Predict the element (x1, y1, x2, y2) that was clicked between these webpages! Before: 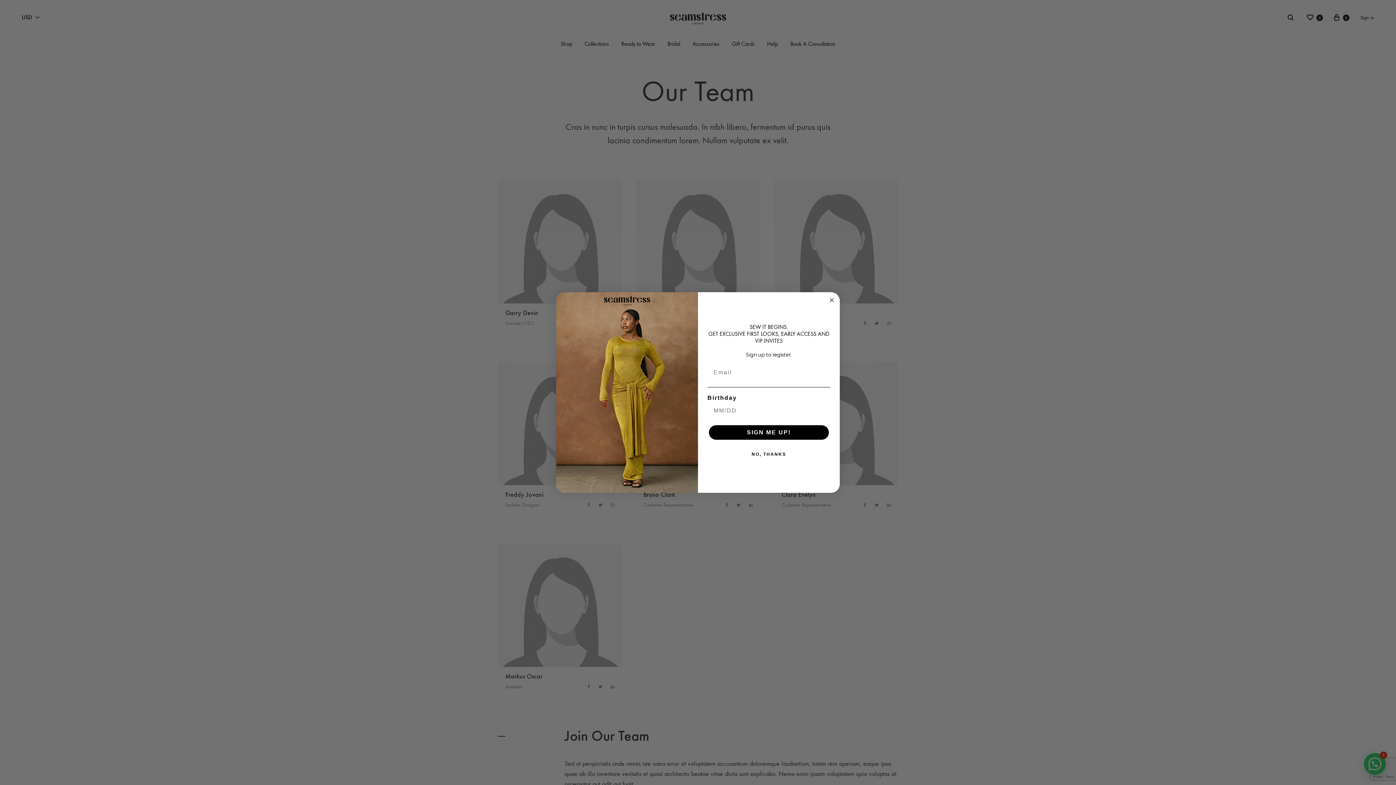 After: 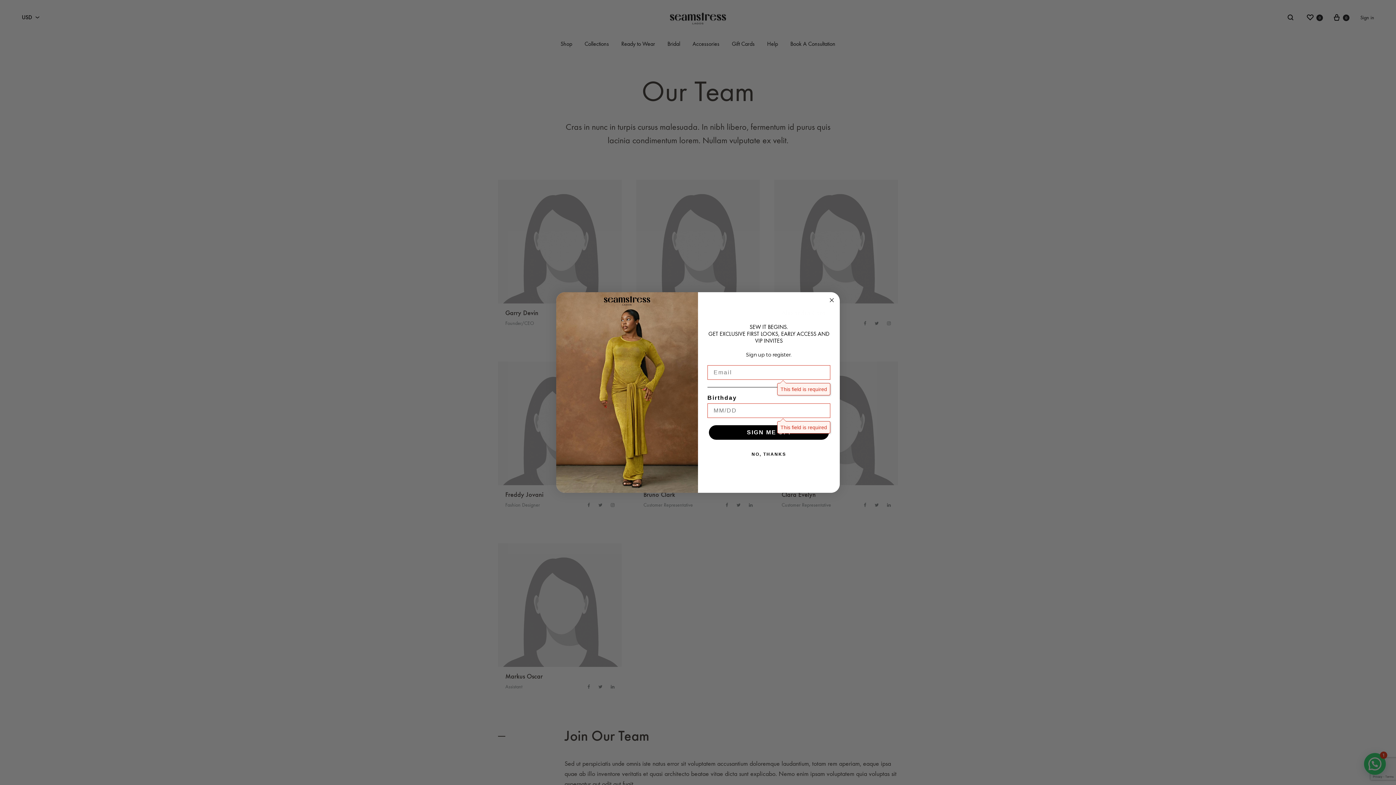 Action: label: SIGN ME UP! bbox: (709, 425, 829, 439)